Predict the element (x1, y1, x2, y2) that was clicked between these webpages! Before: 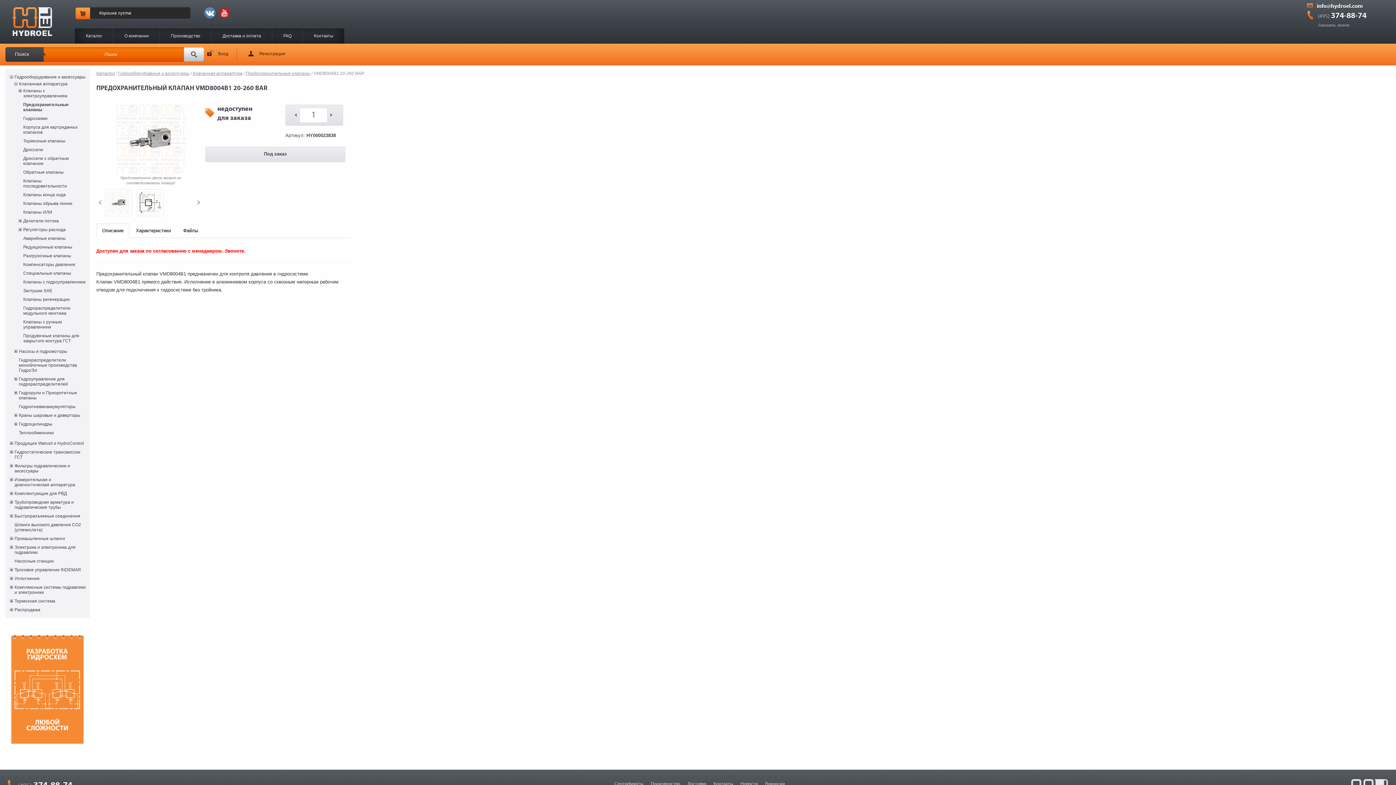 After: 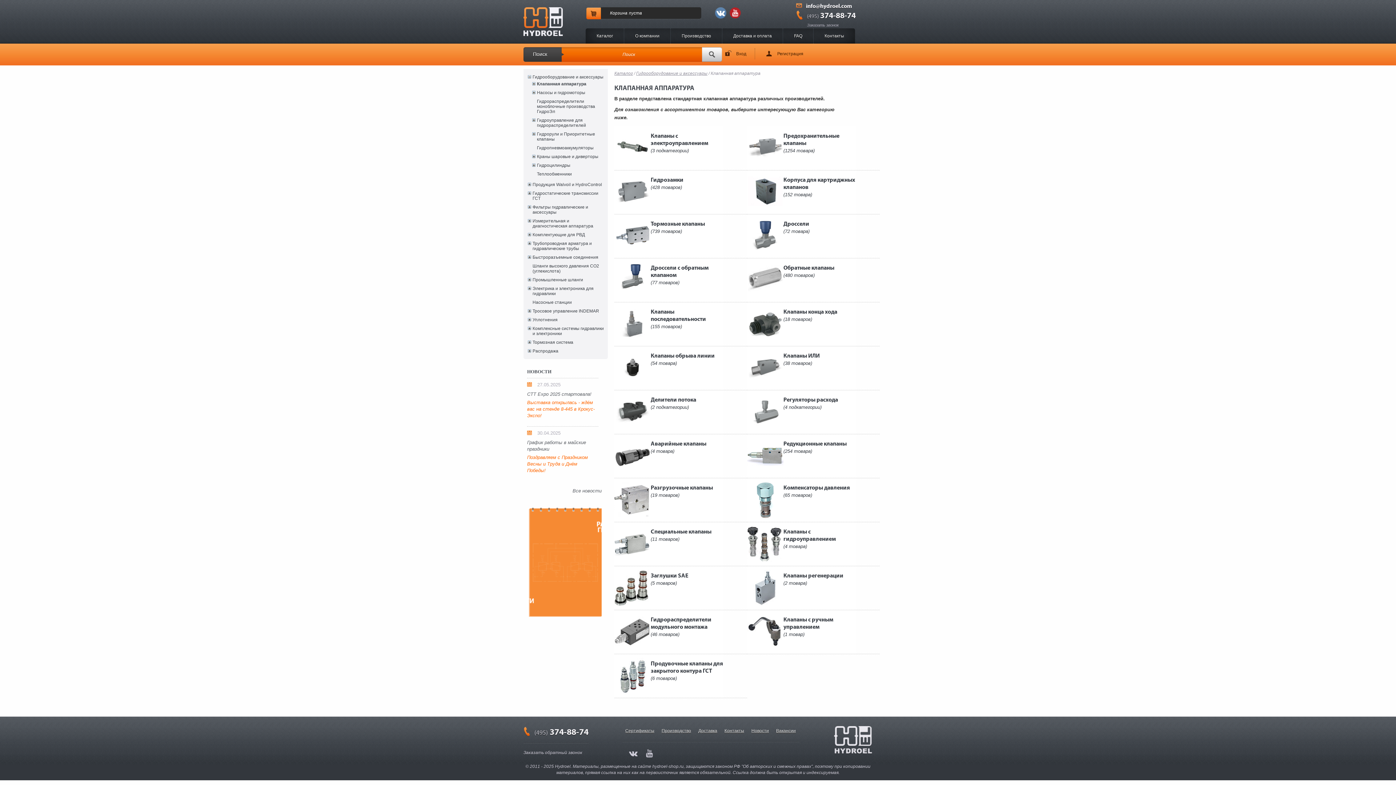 Action: bbox: (18, 81, 86, 86) label: Клапанная аппаратура